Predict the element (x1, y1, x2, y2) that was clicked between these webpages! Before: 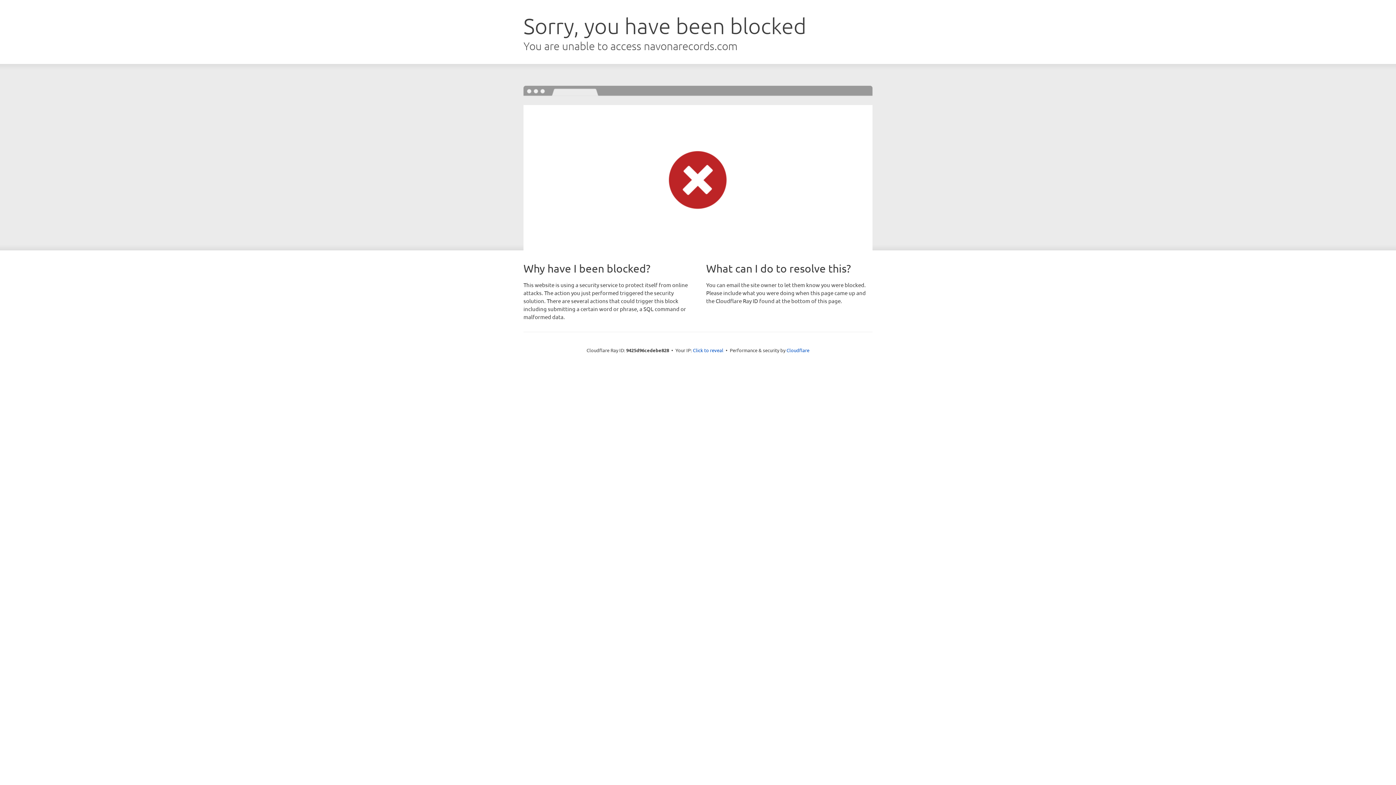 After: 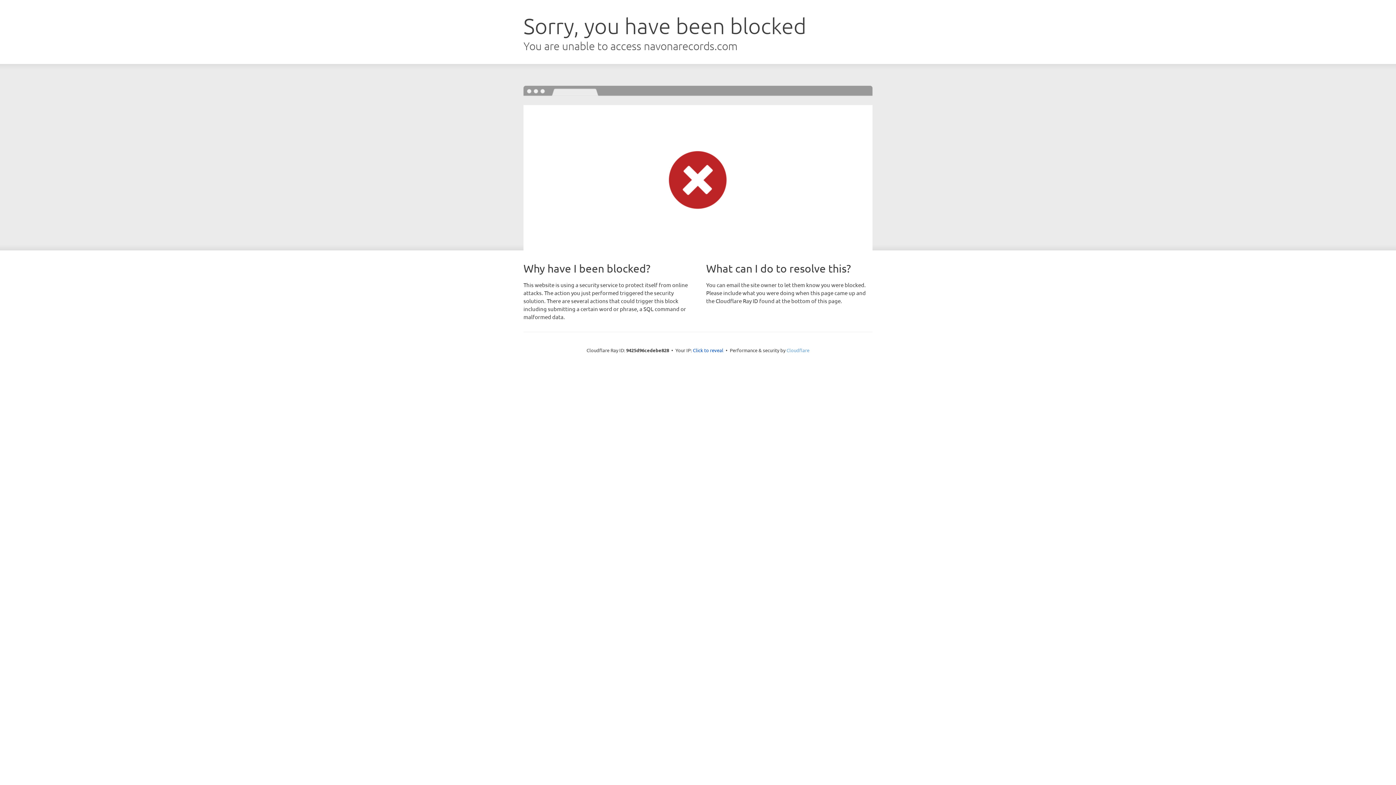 Action: bbox: (786, 347, 809, 353) label: Cloudflare